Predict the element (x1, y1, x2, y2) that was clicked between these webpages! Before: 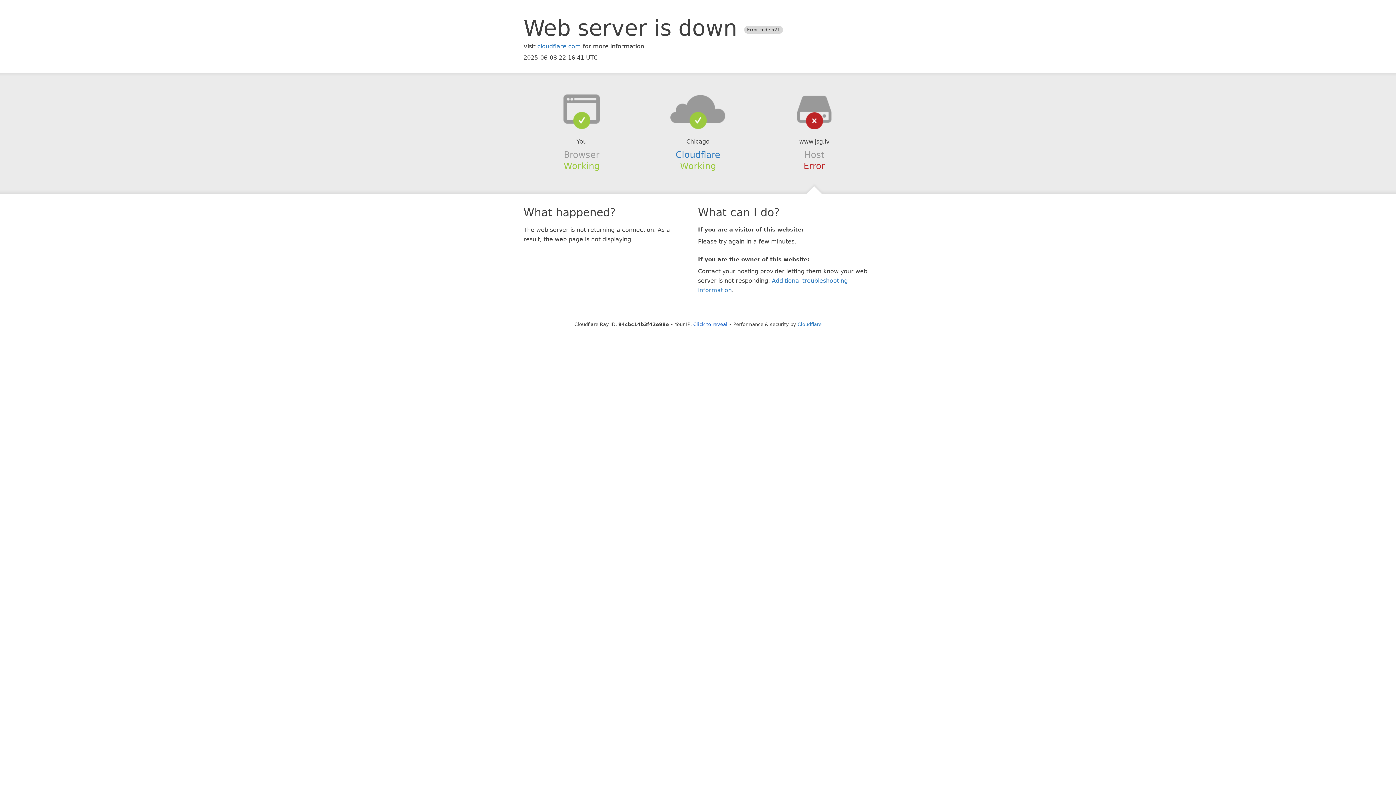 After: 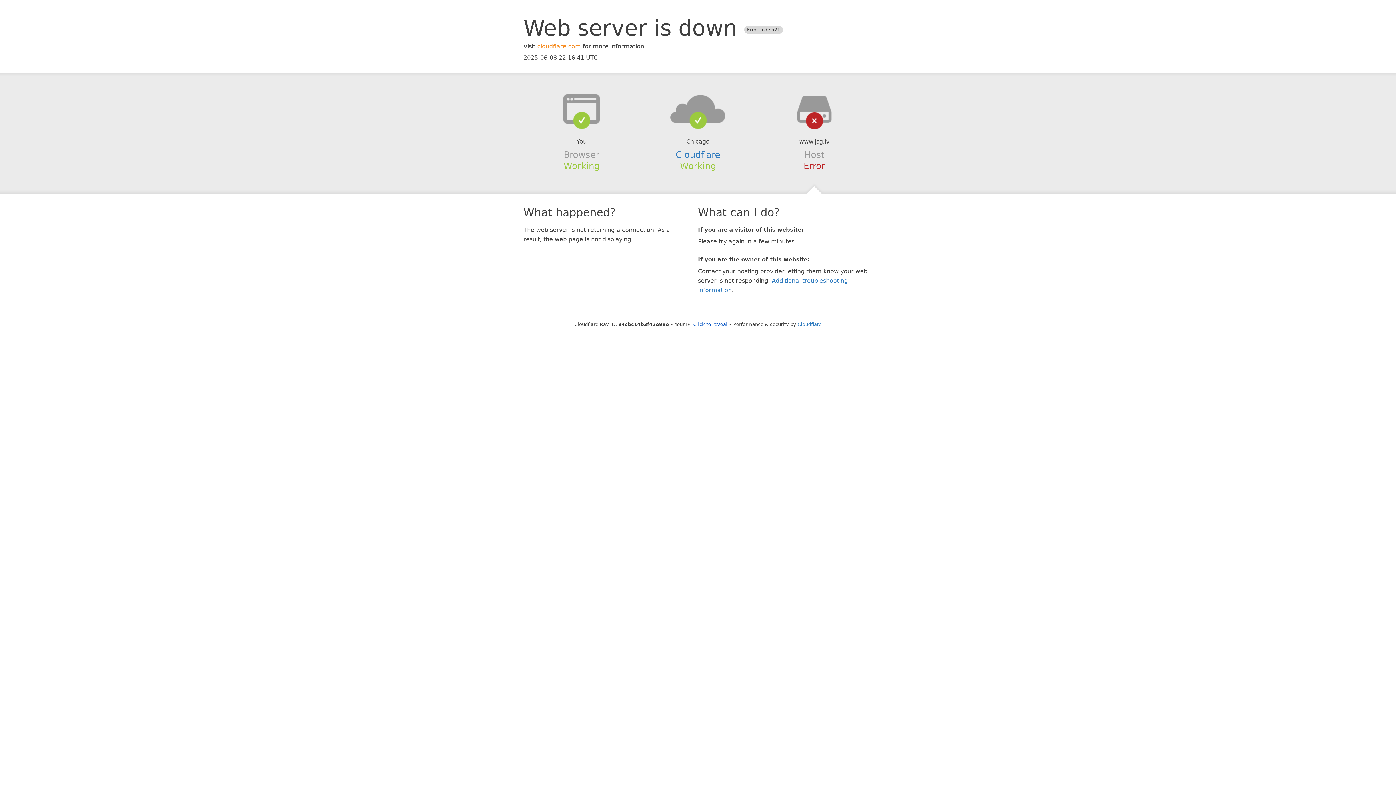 Action: bbox: (537, 42, 581, 49) label: cloudflare.com